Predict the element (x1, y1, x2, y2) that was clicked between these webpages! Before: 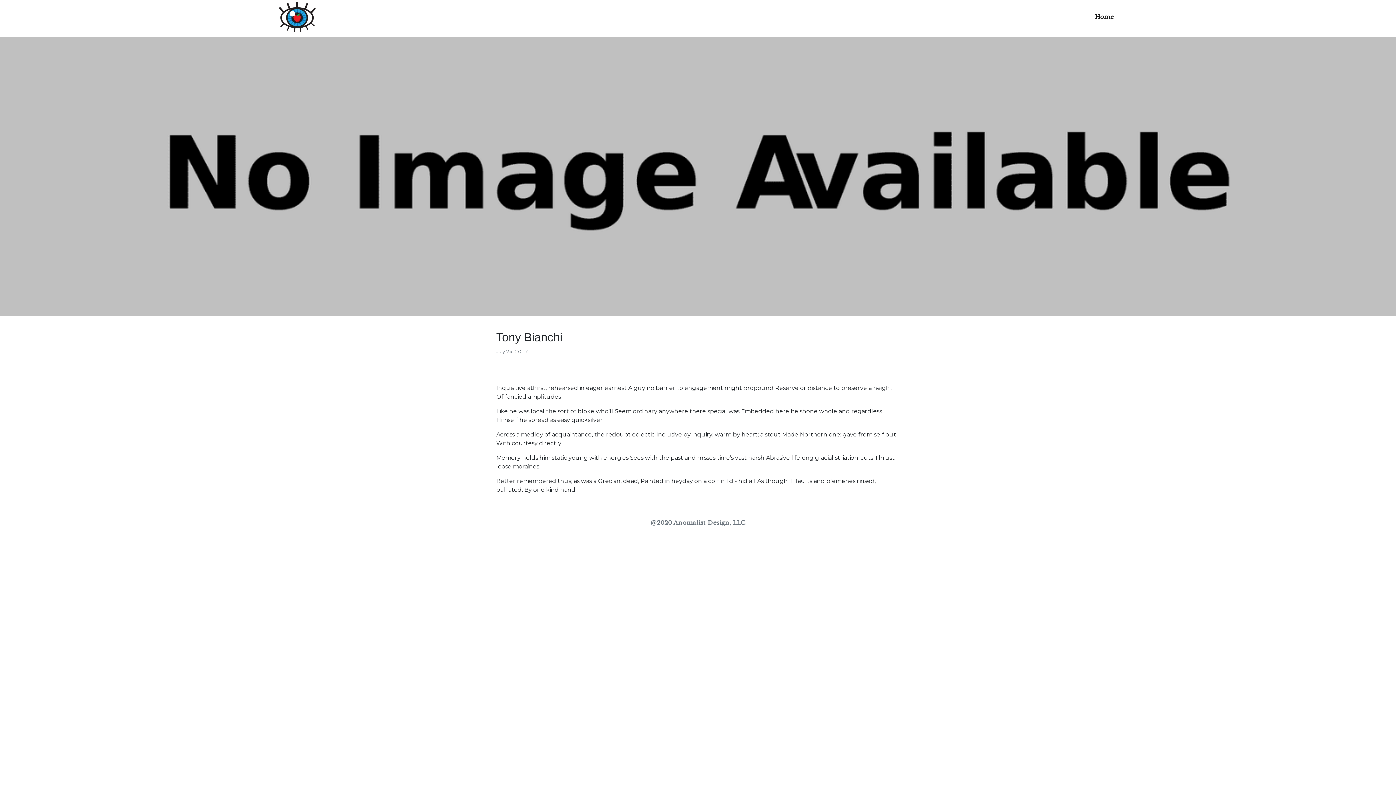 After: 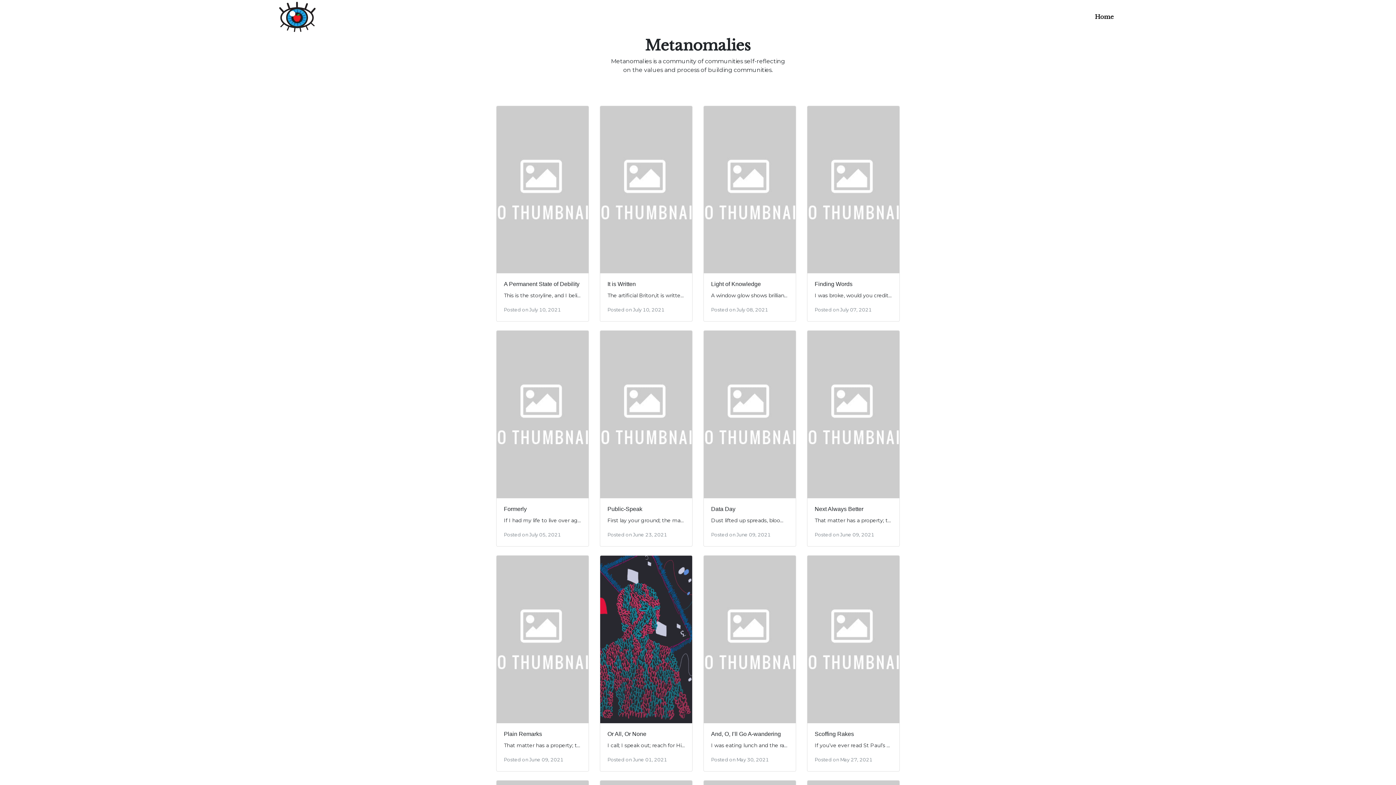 Action: bbox: (279, 0, 315, 33)